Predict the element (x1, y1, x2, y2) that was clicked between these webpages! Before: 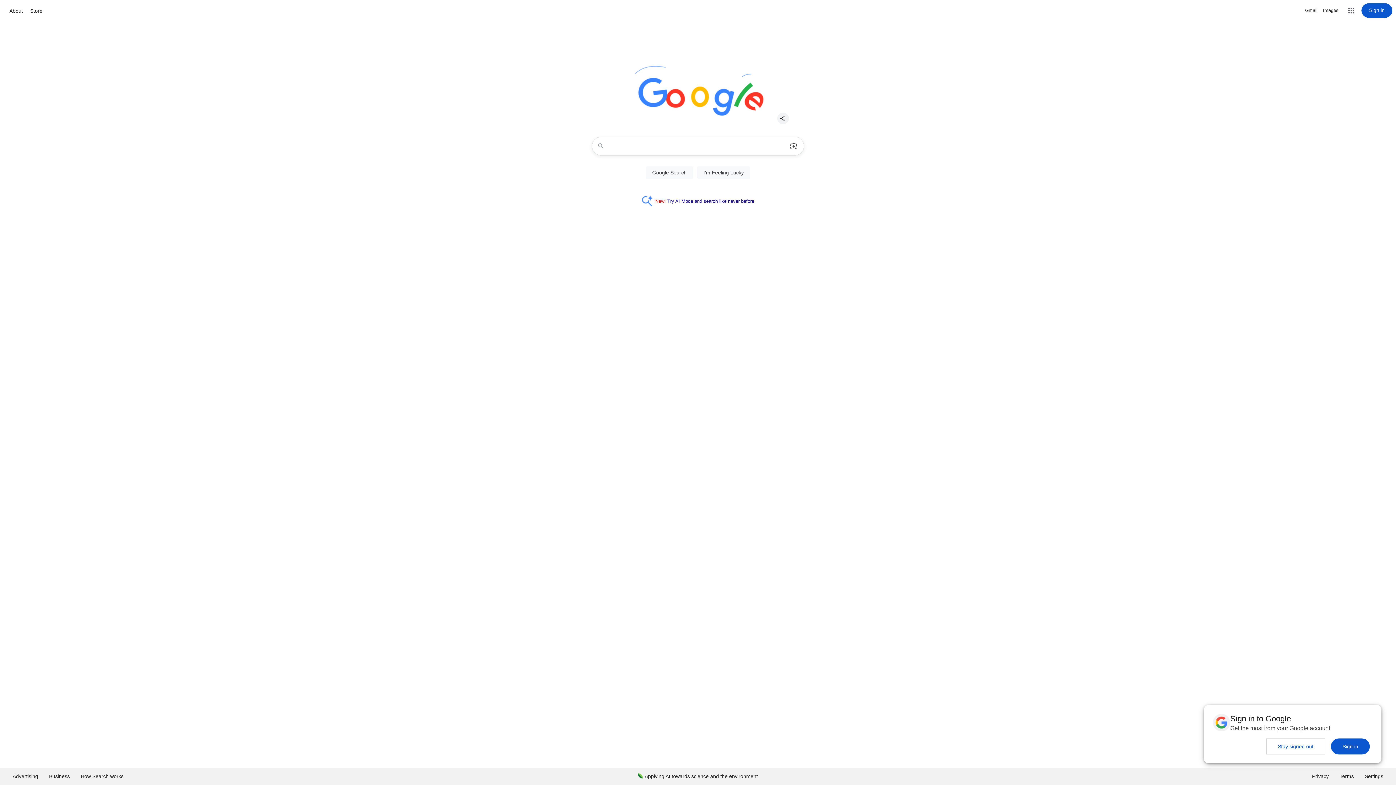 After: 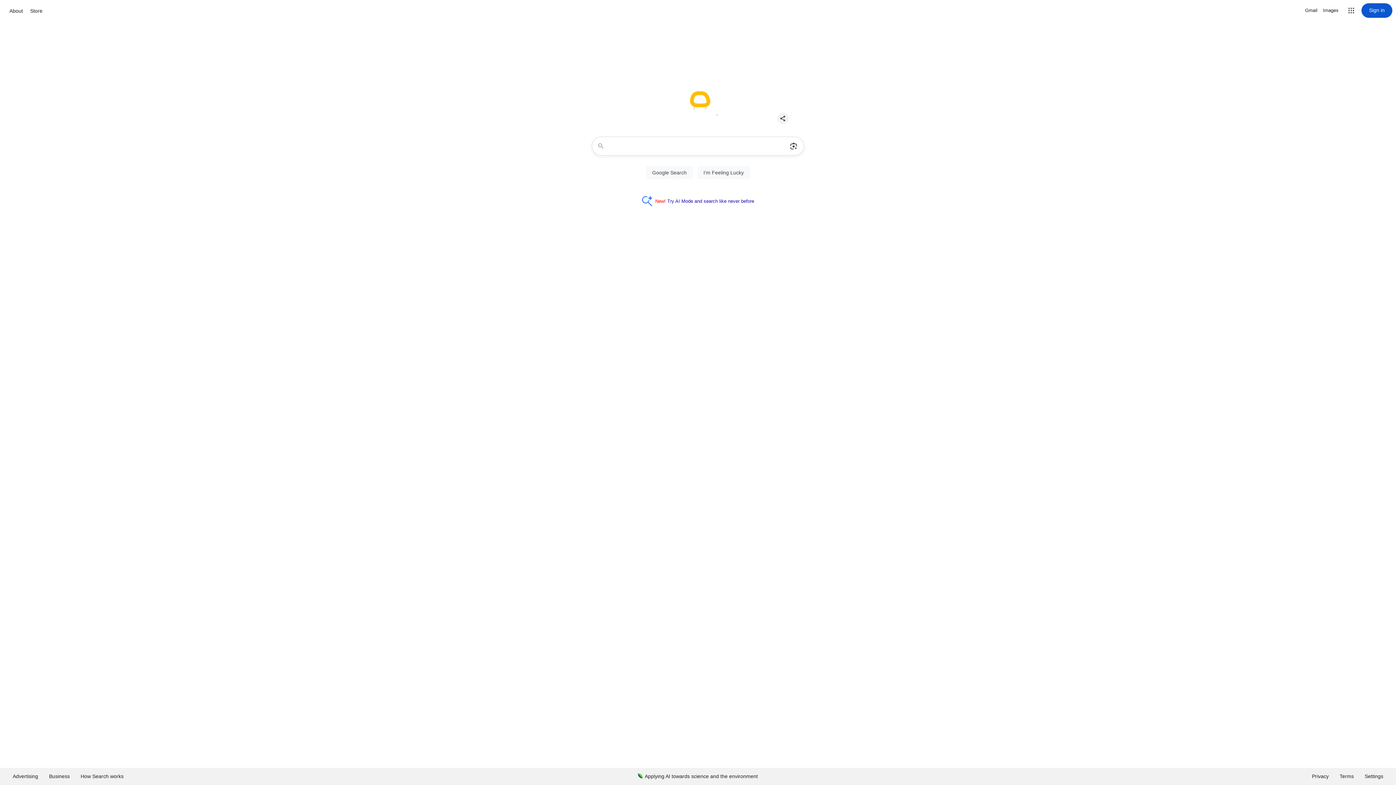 Action: bbox: (1331, 738, 1370, 754) label: Sign in